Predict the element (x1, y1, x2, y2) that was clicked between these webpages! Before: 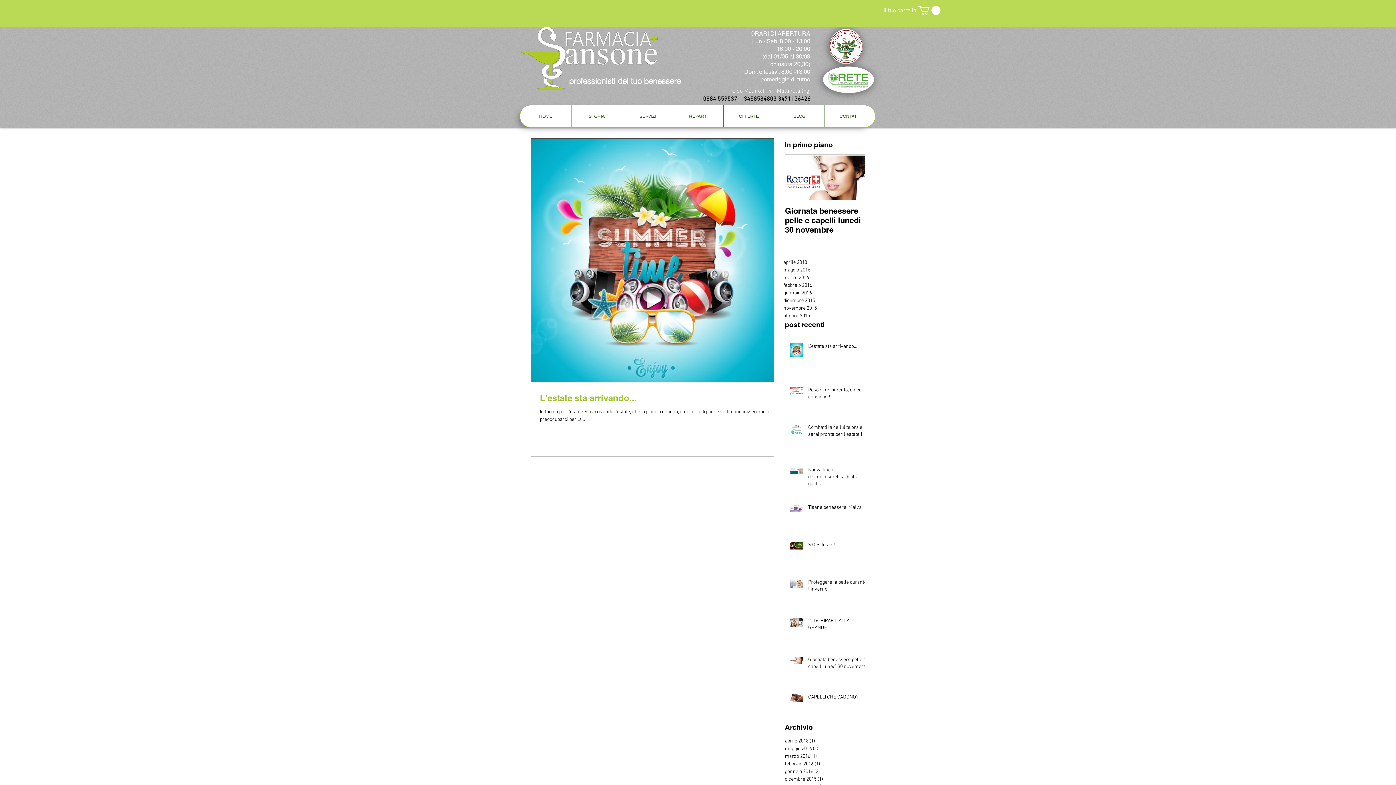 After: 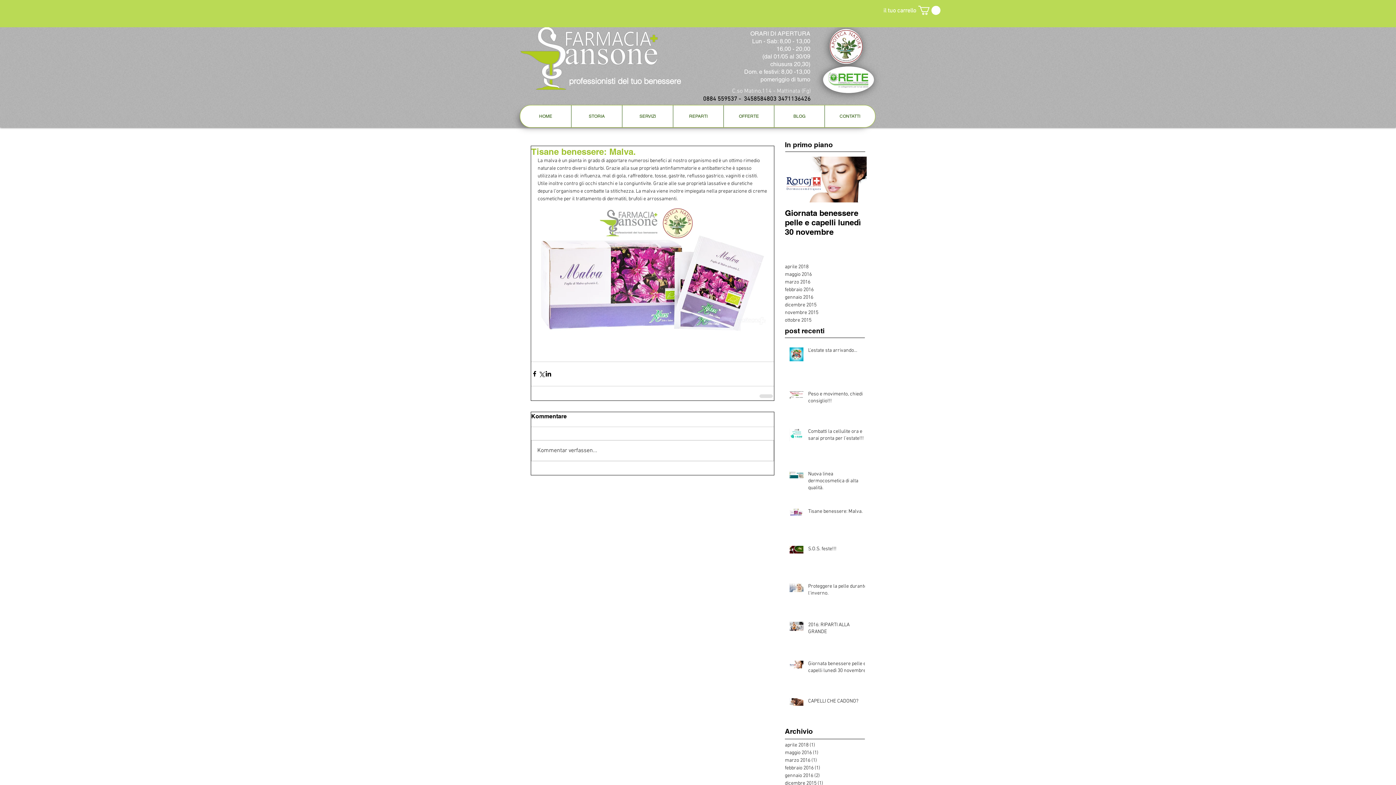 Action: label: Tisane benessere: Malva. bbox: (808, 504, 869, 514)